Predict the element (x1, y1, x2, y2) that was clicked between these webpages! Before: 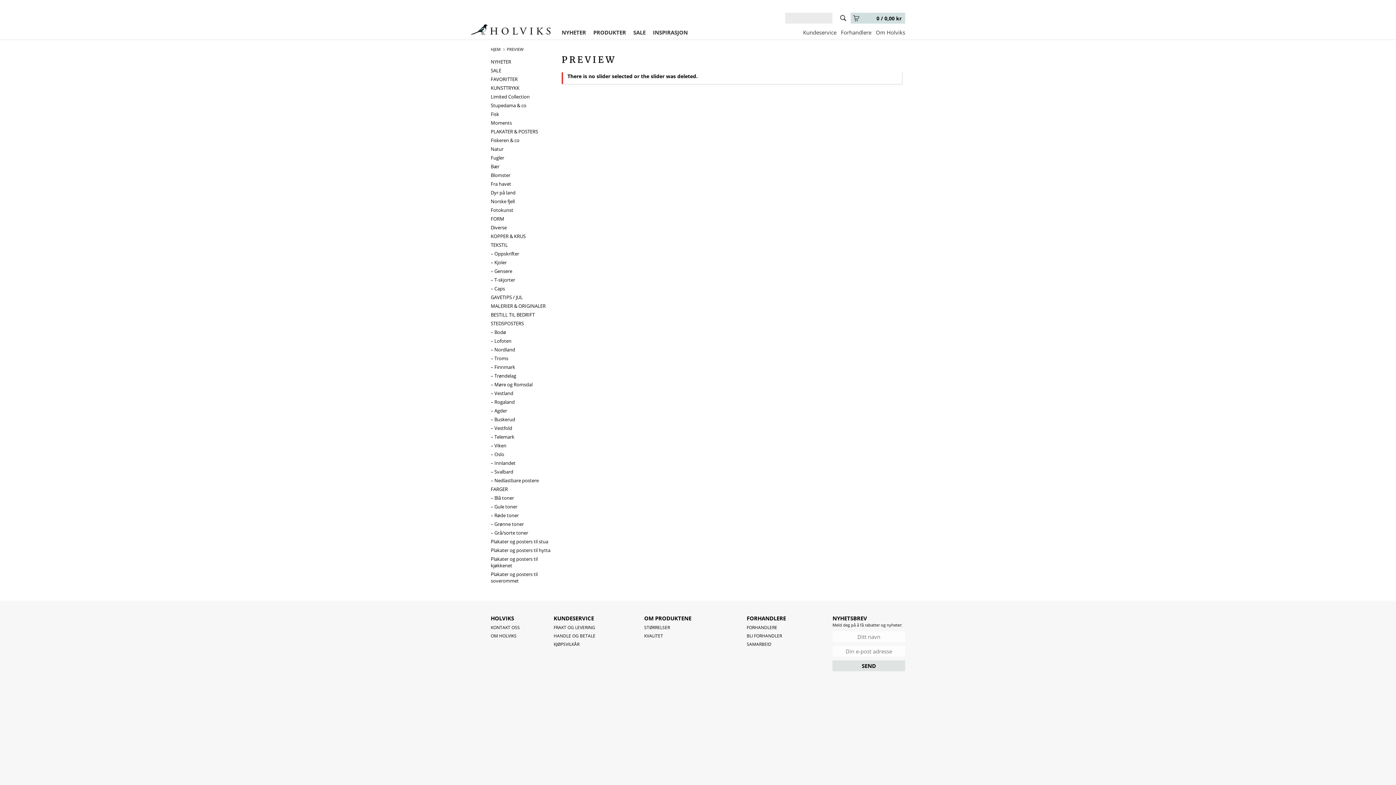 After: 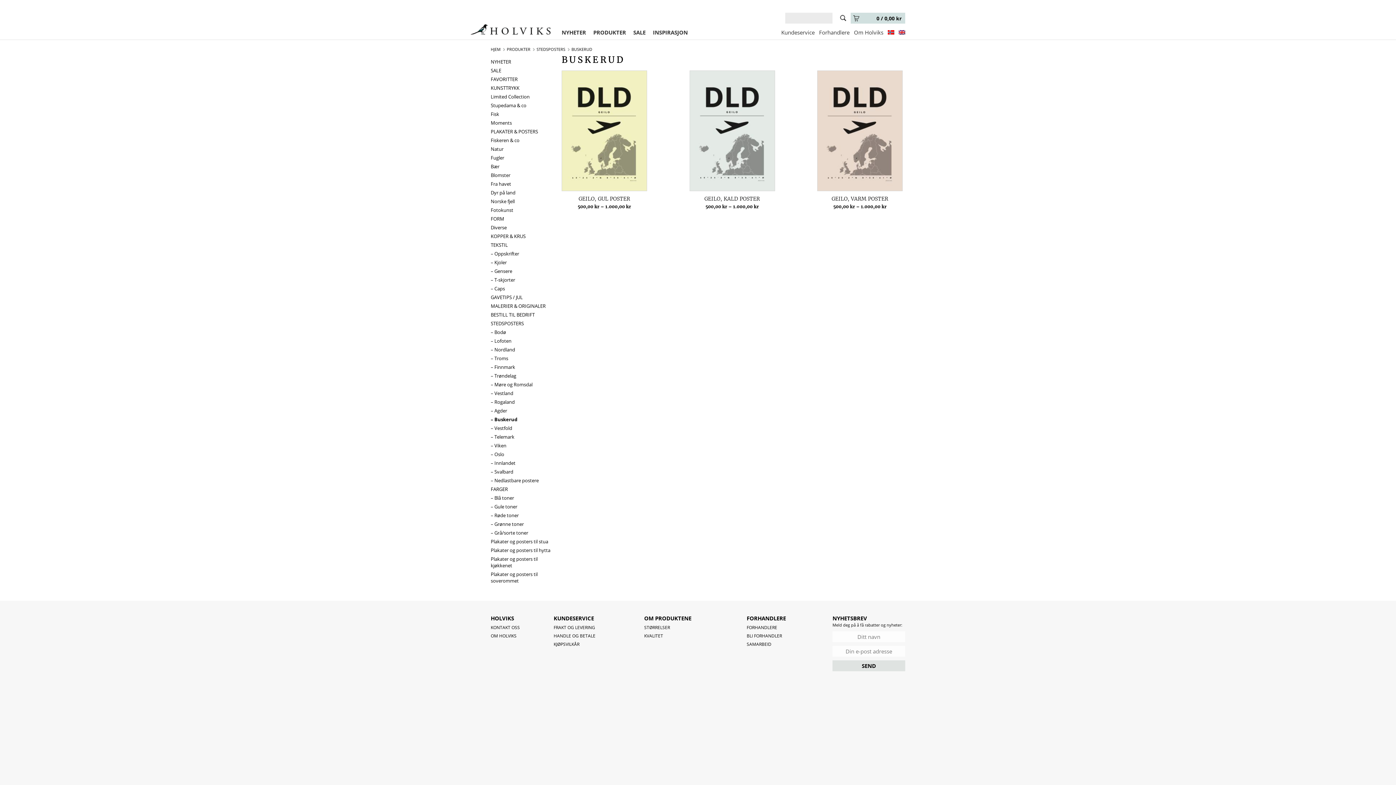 Action: bbox: (490, 416, 550, 422) label: – Buskerud